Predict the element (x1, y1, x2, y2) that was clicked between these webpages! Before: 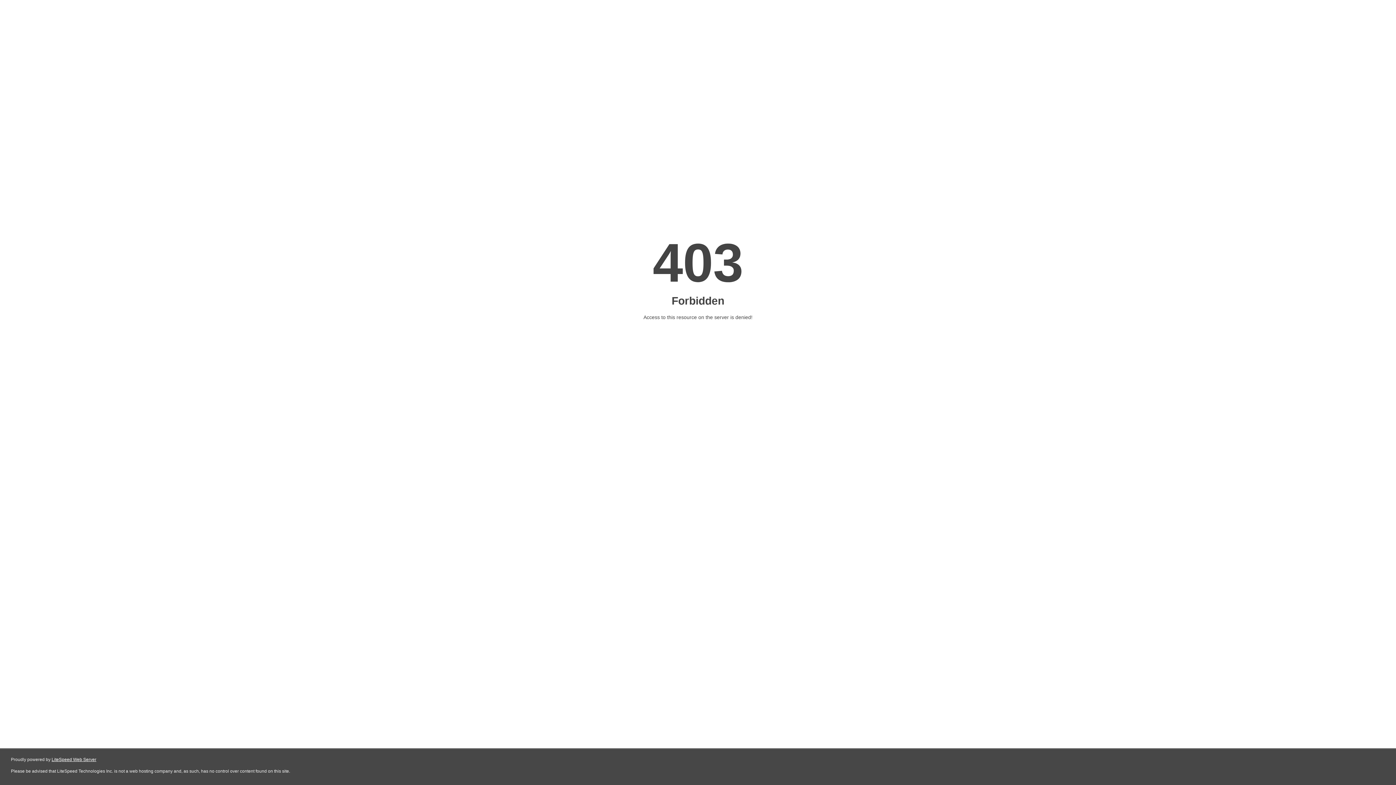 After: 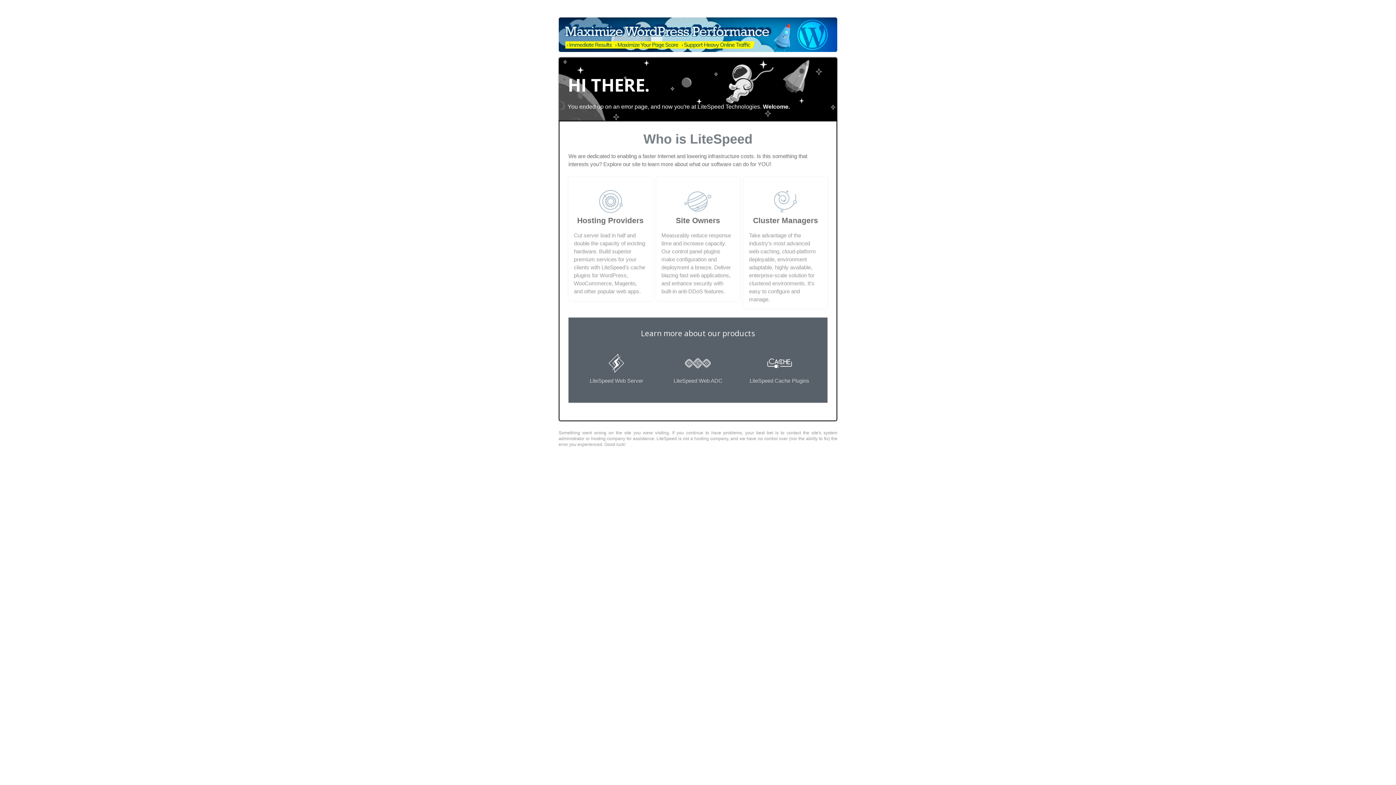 Action: label: LiteSpeed Web Server bbox: (51, 757, 96, 762)